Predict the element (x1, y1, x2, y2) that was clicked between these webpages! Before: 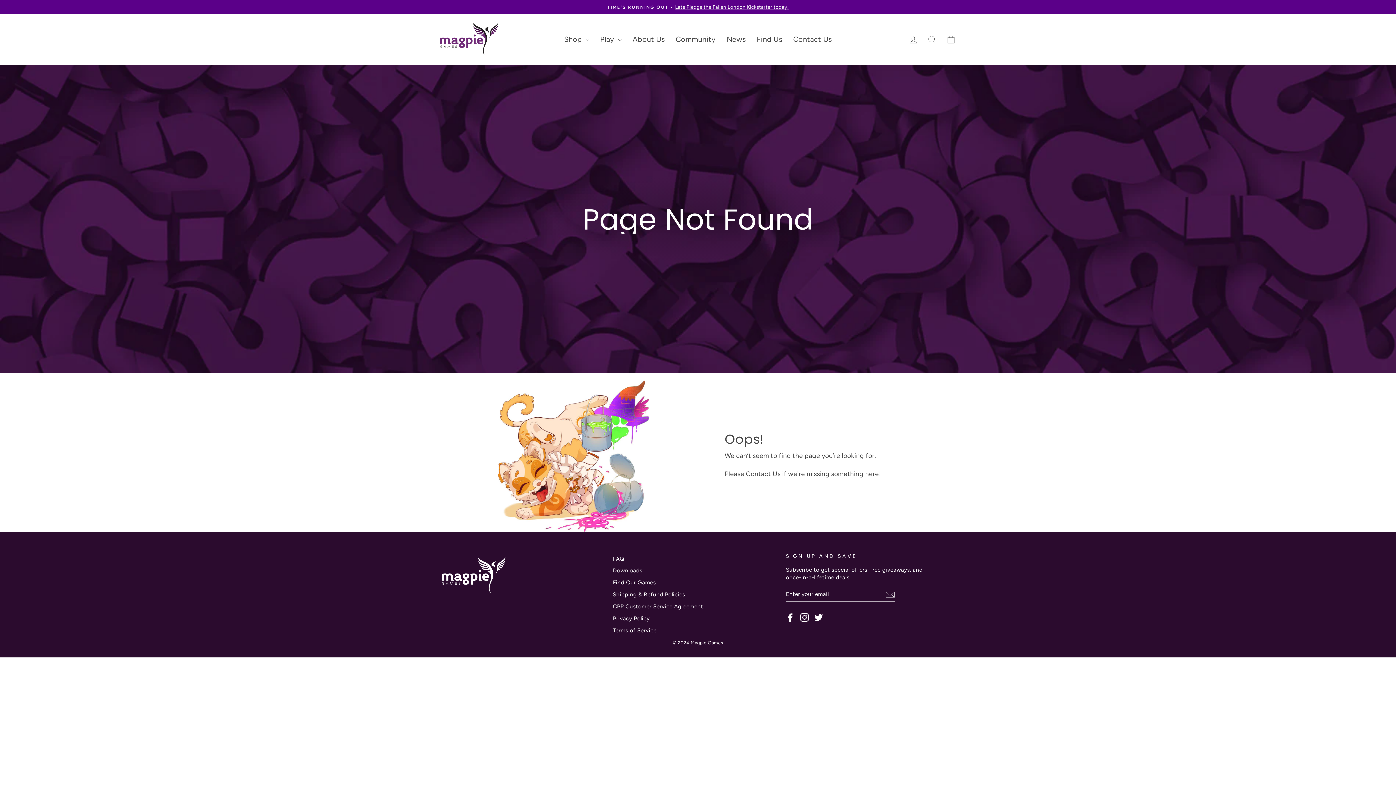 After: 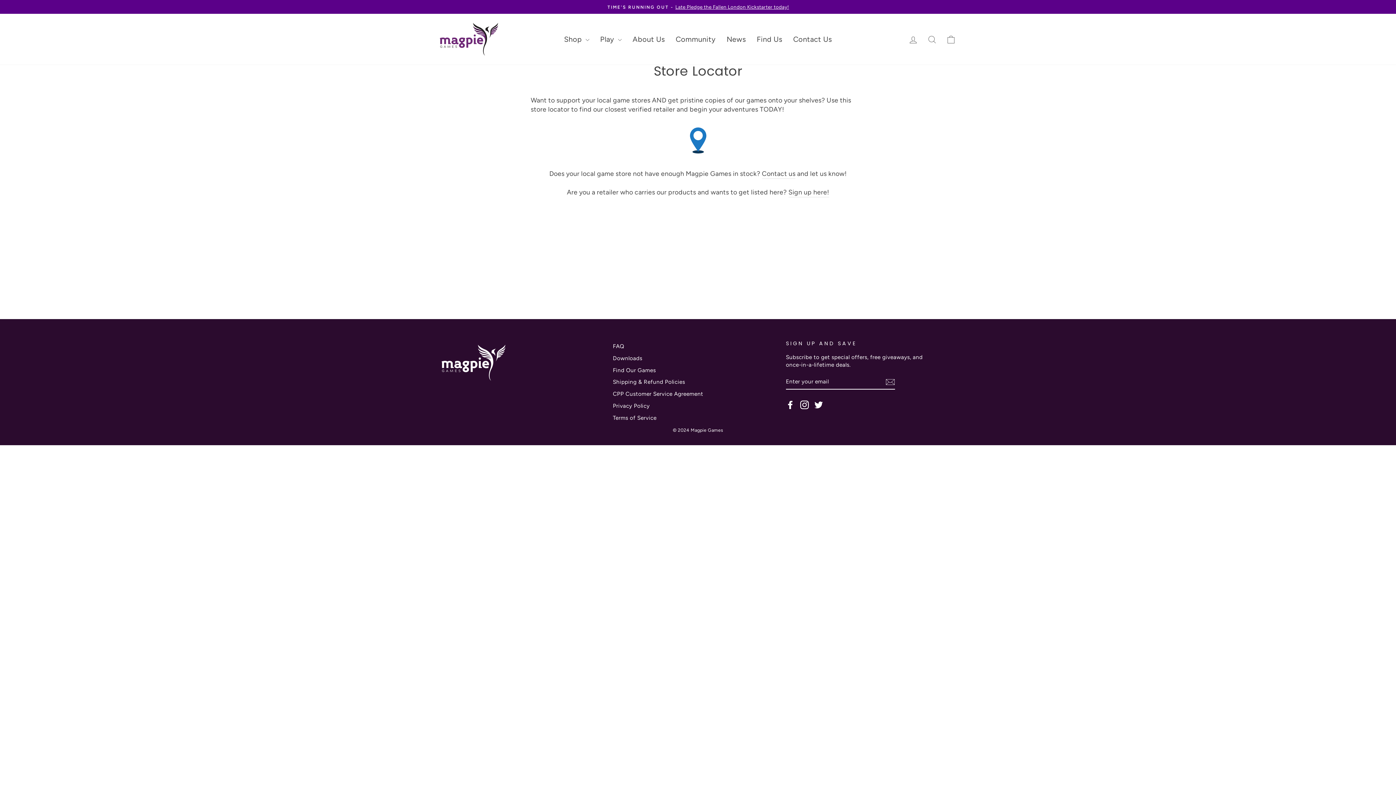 Action: bbox: (751, 31, 787, 47) label: Find Us